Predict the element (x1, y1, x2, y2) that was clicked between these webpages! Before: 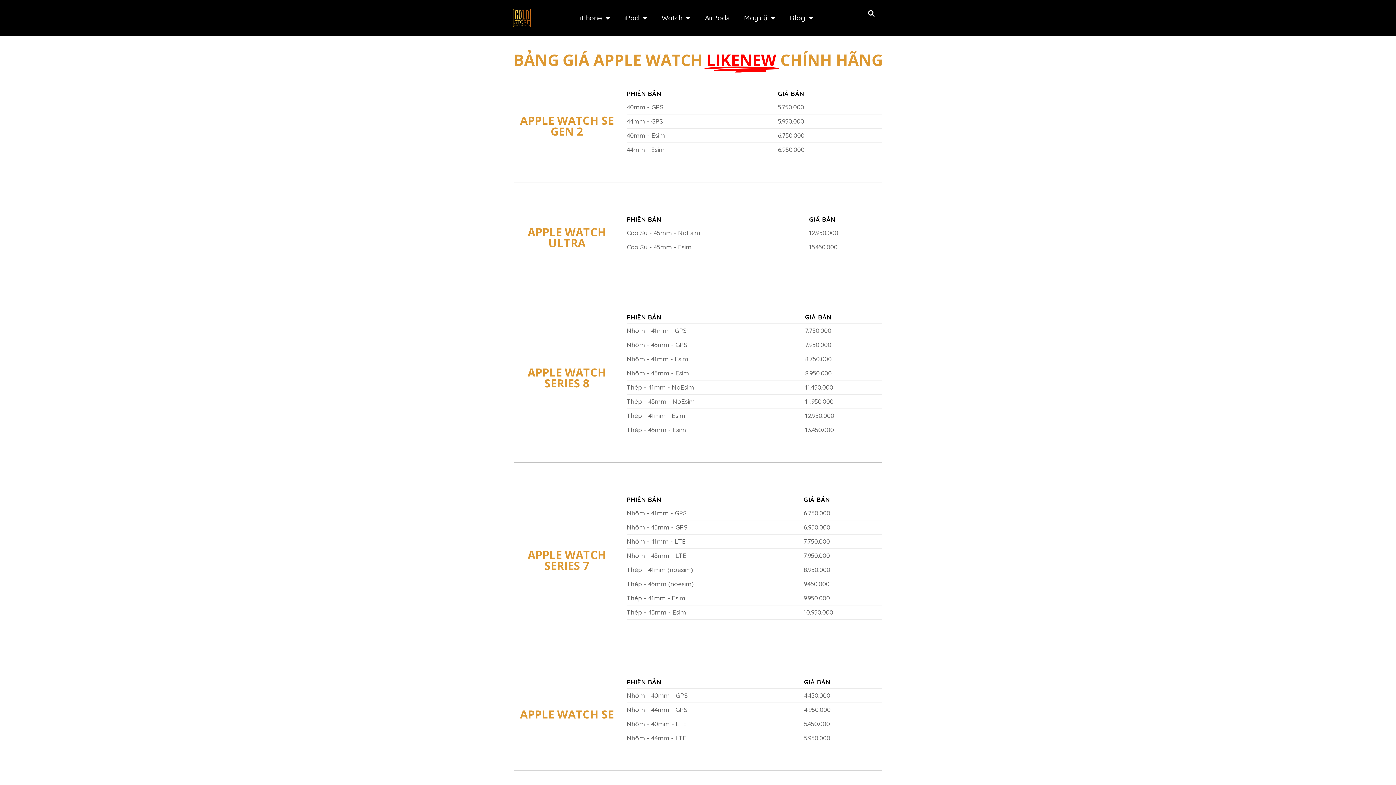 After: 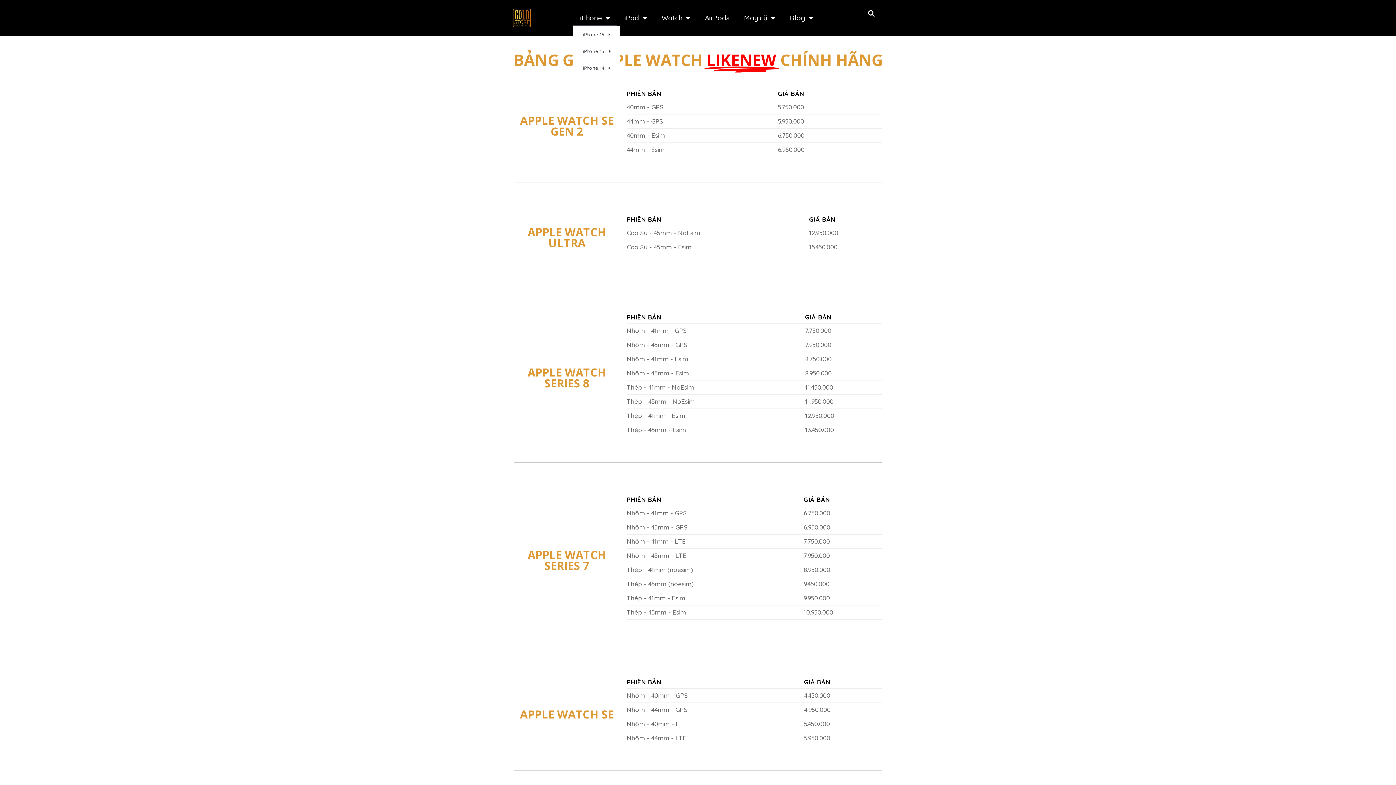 Action: bbox: (572, 9, 617, 26) label: iPhone